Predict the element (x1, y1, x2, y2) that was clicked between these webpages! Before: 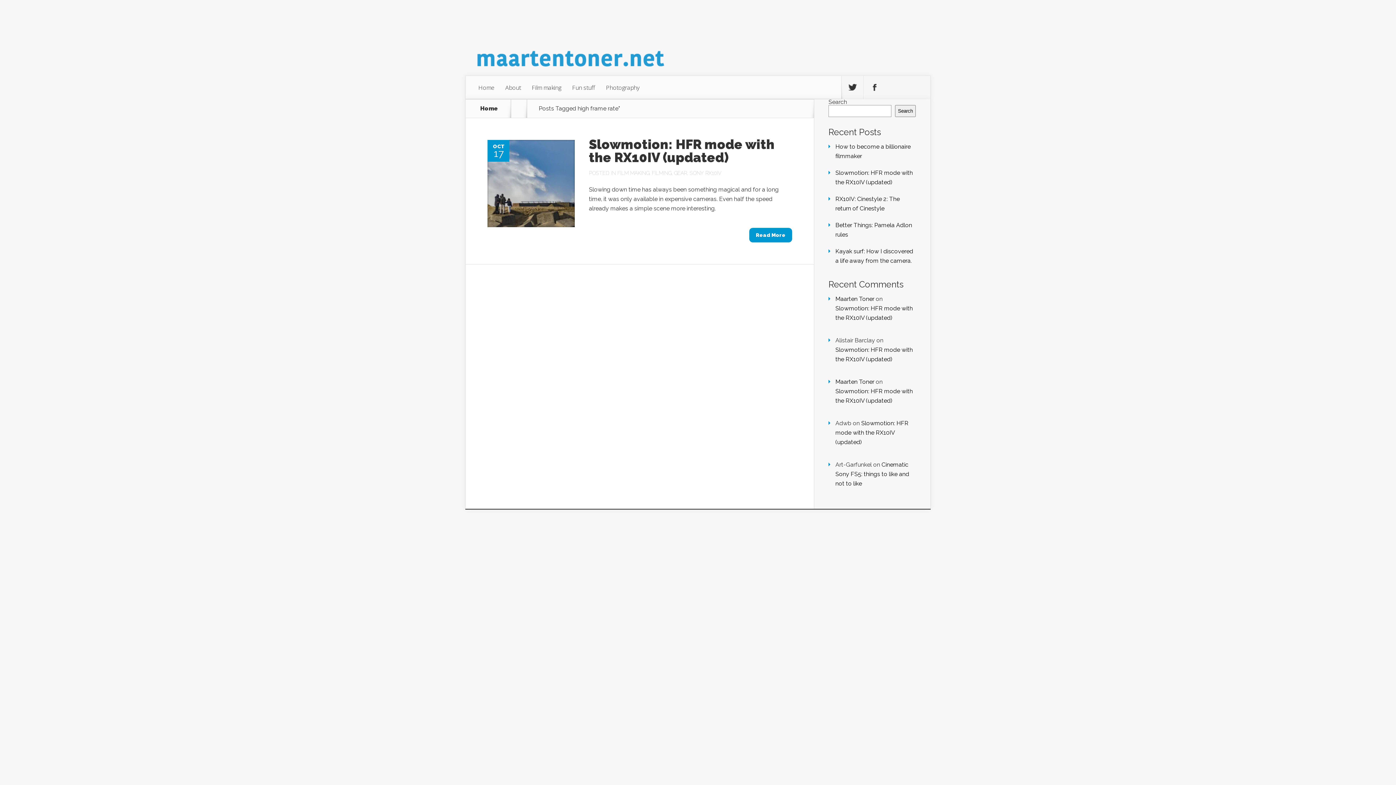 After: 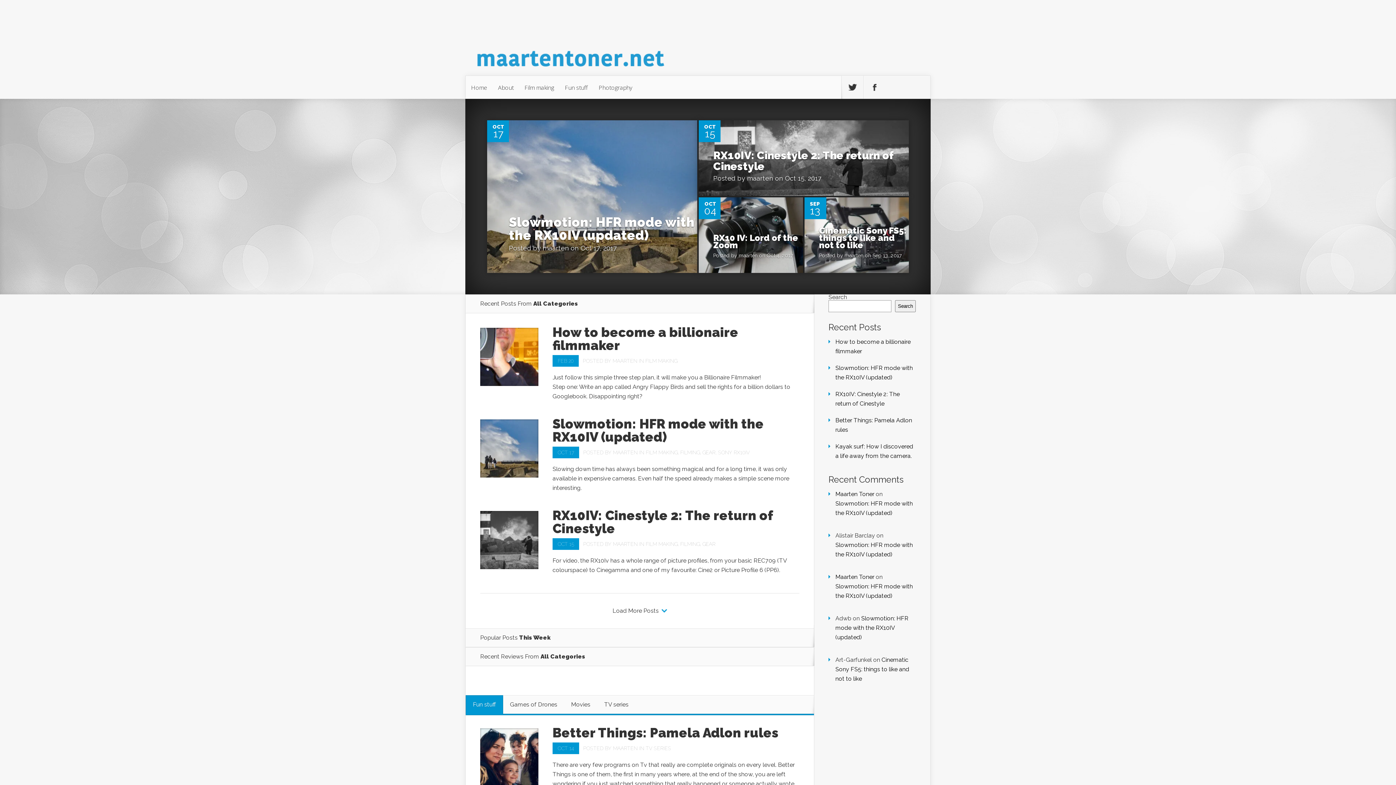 Action: bbox: (835, 295, 874, 302) label: Maarten Toner